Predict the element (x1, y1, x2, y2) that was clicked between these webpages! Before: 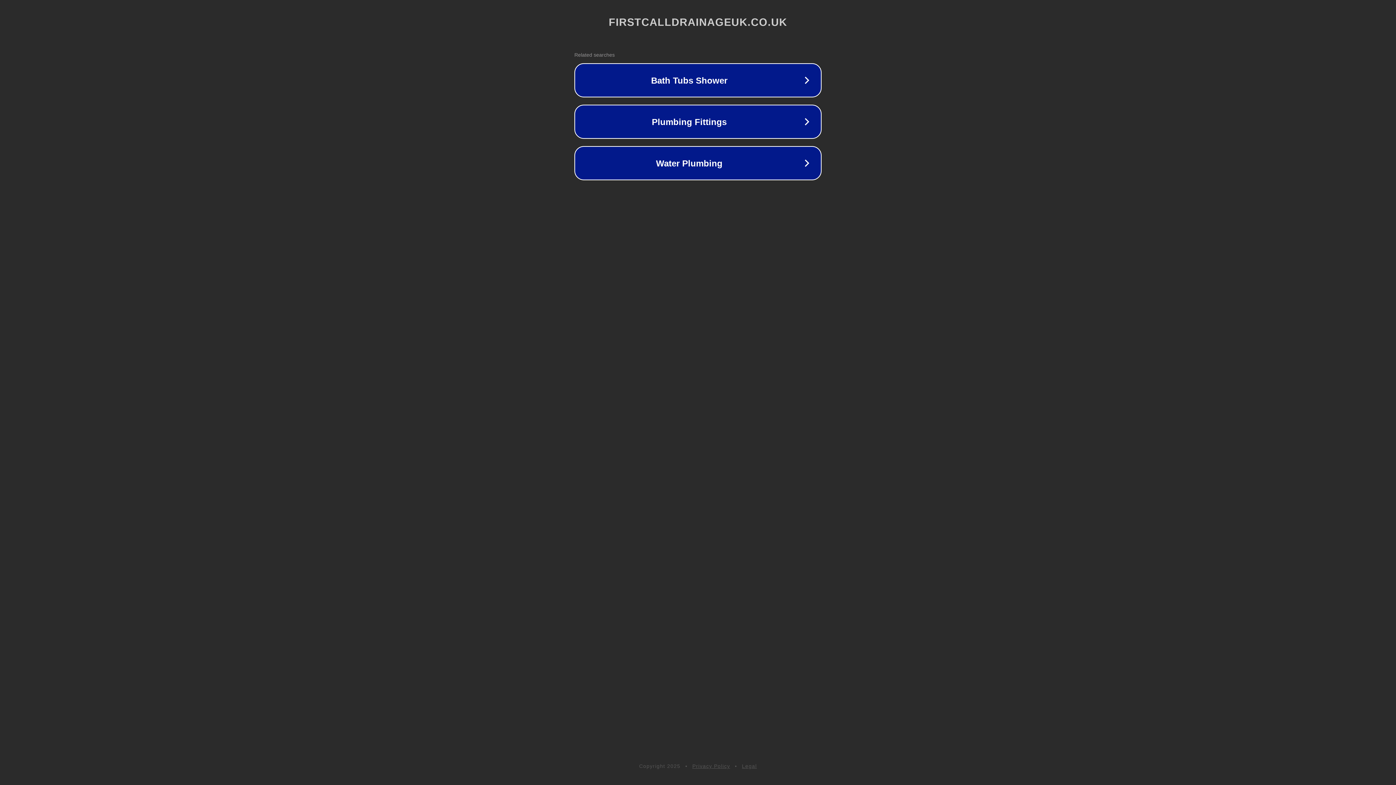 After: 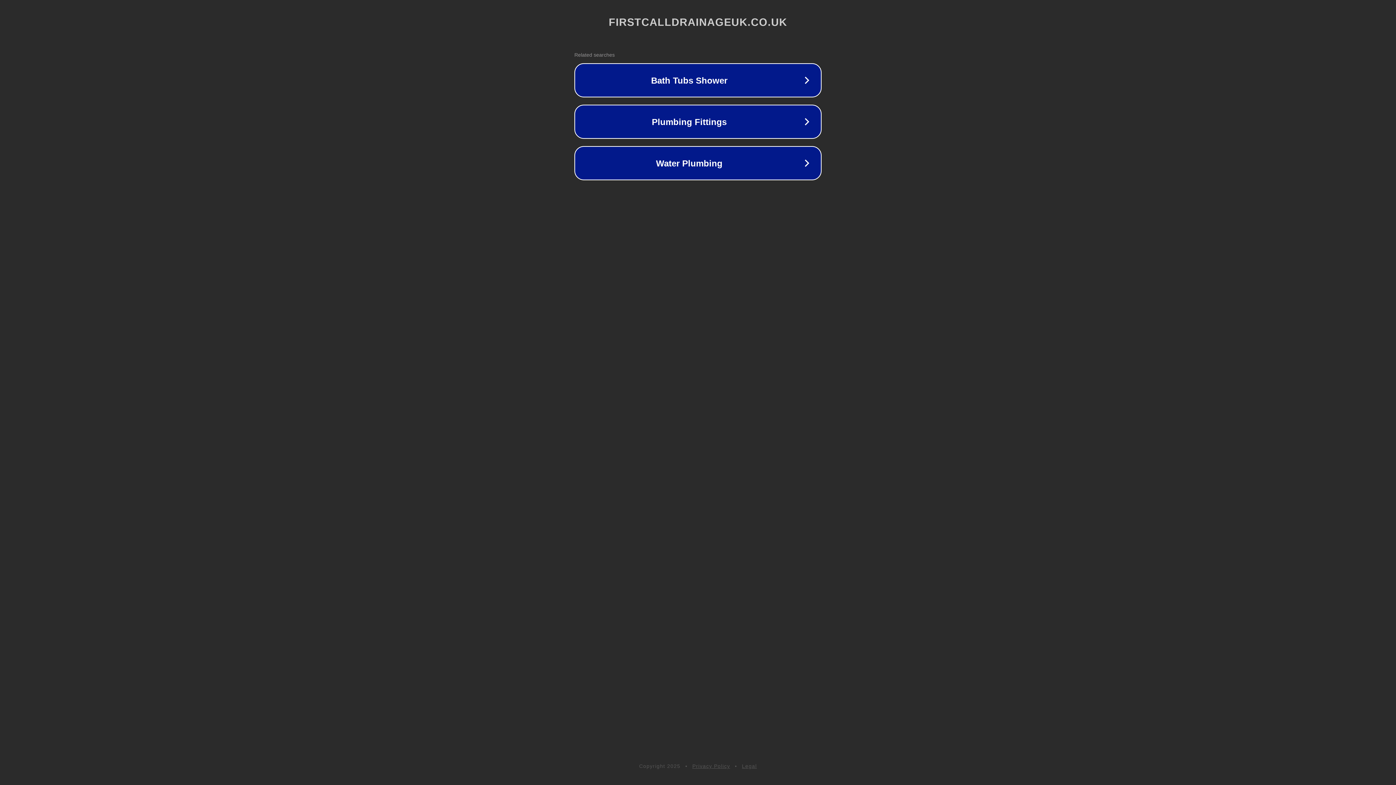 Action: bbox: (692, 763, 730, 769) label: Privacy Policy